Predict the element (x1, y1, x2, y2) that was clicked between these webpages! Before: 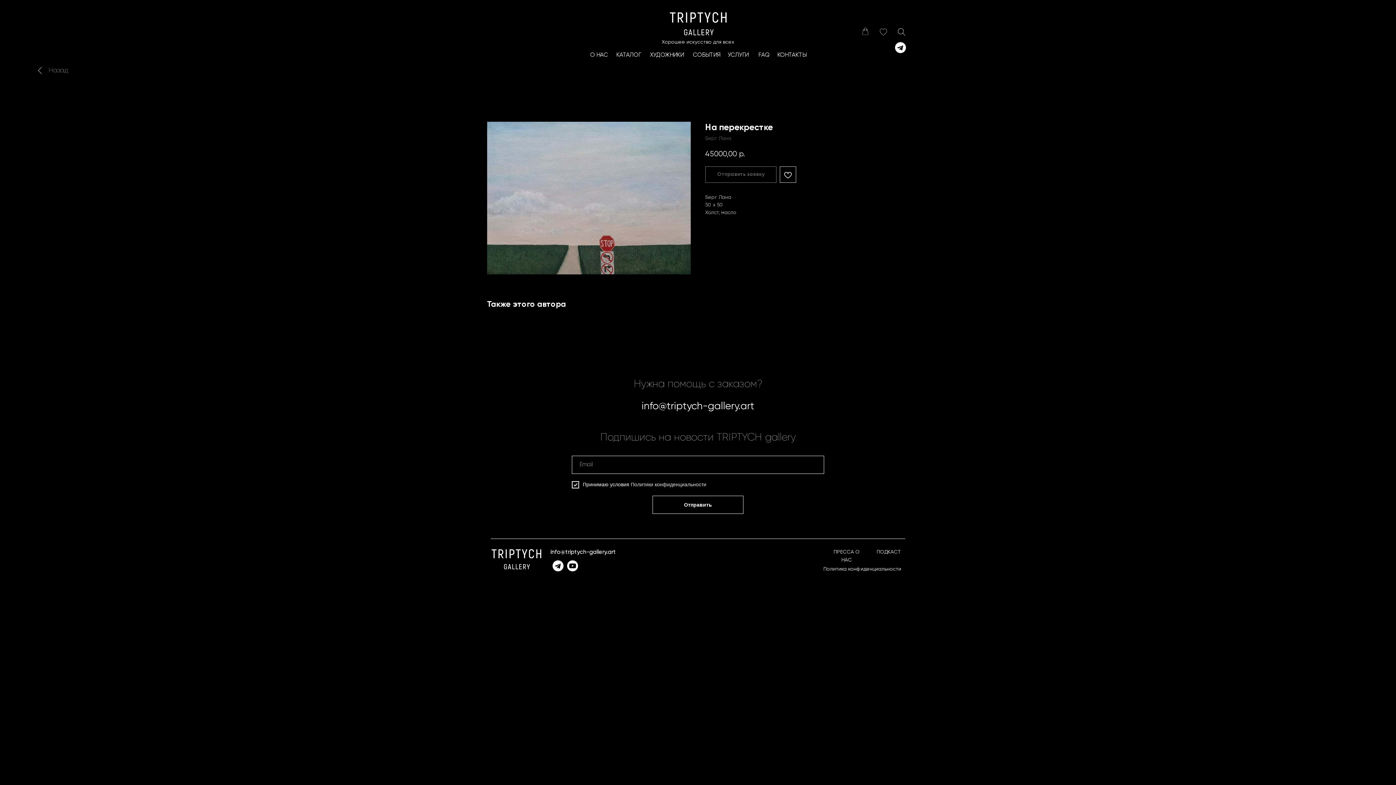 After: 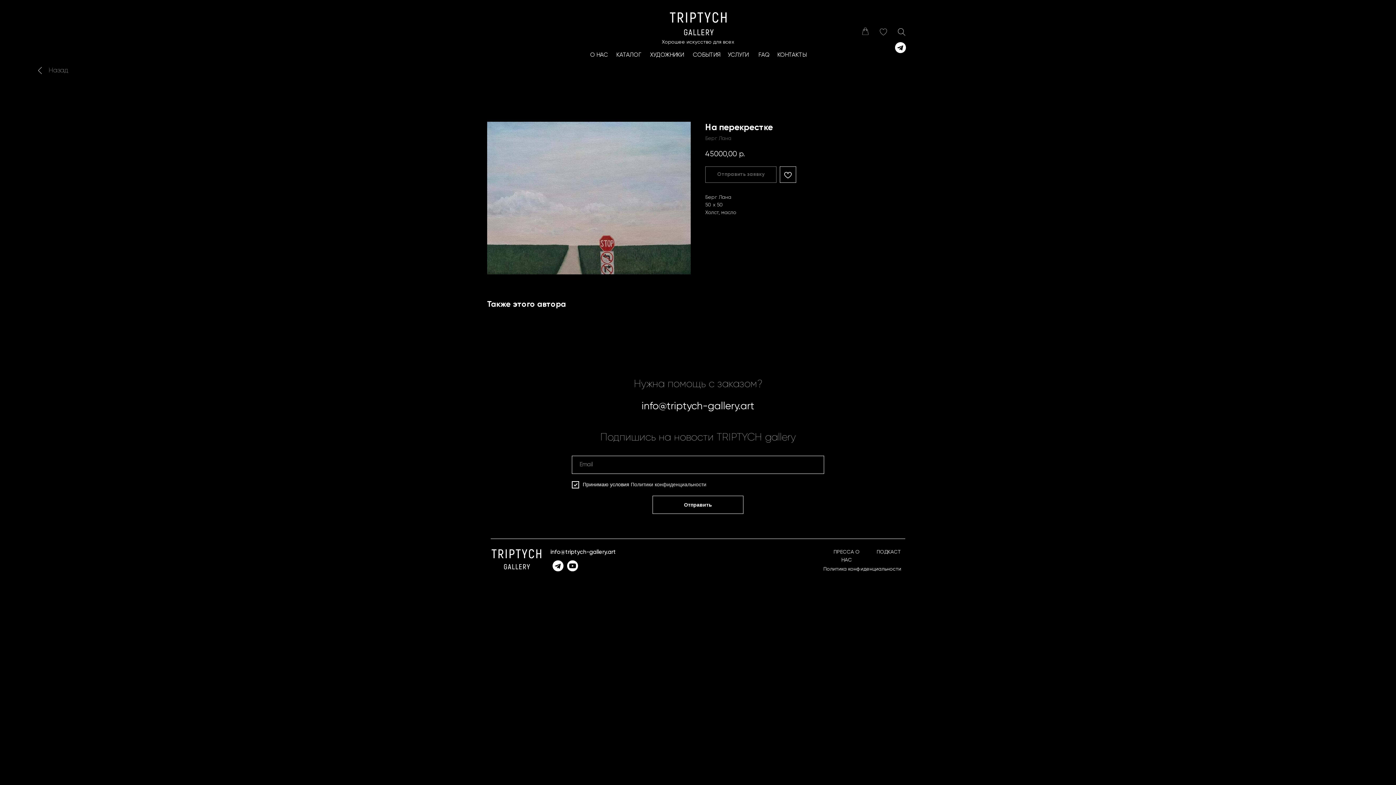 Action: bbox: (552, 560, 563, 571)